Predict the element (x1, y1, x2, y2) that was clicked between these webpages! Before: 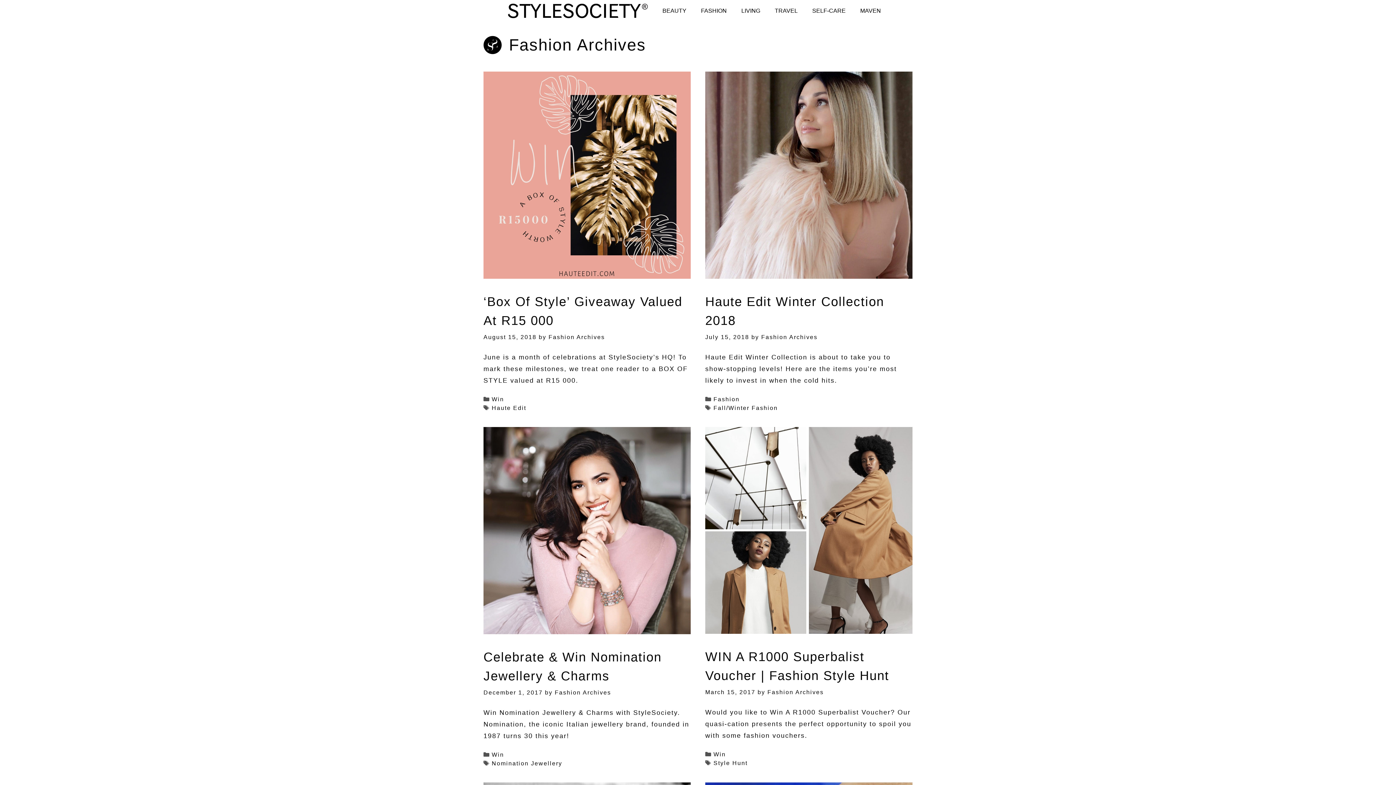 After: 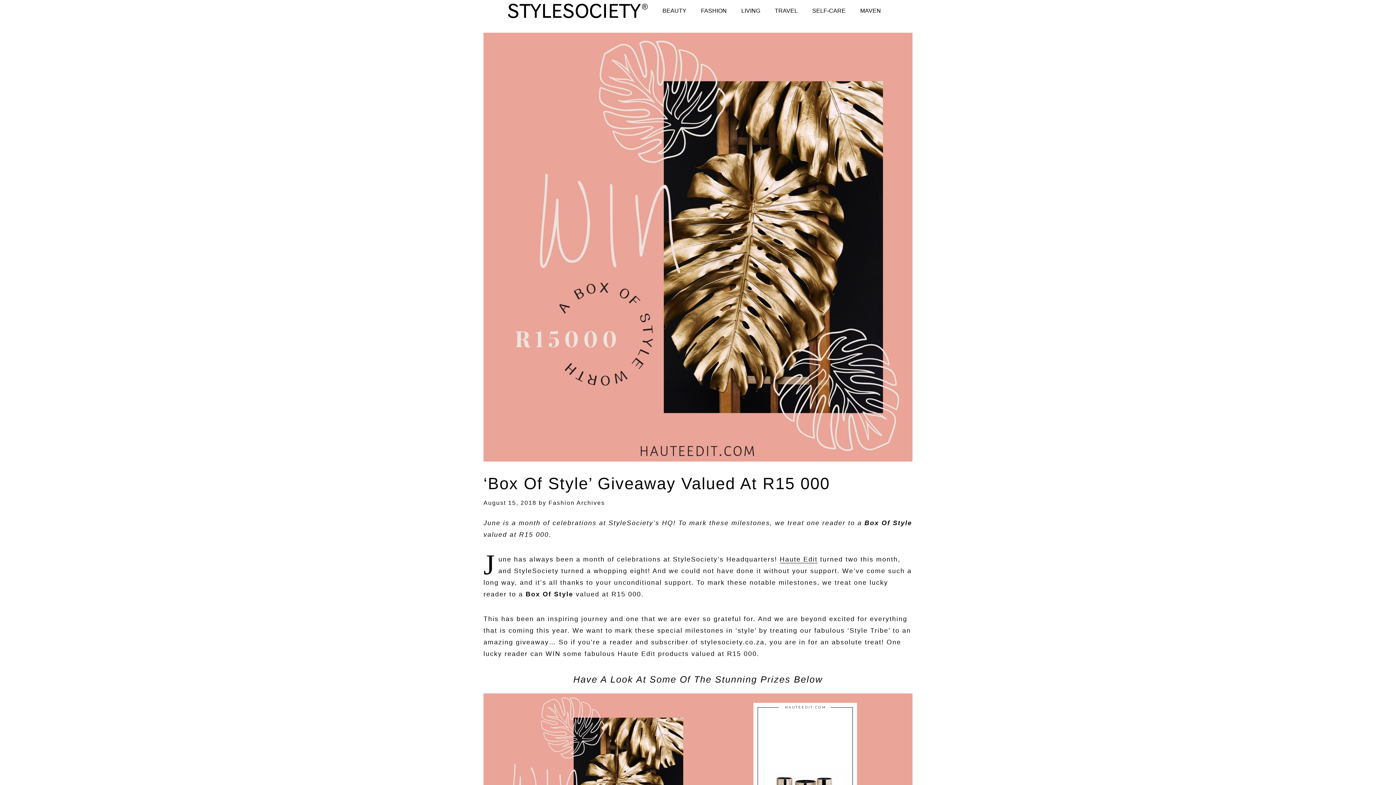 Action: bbox: (483, 273, 690, 280)